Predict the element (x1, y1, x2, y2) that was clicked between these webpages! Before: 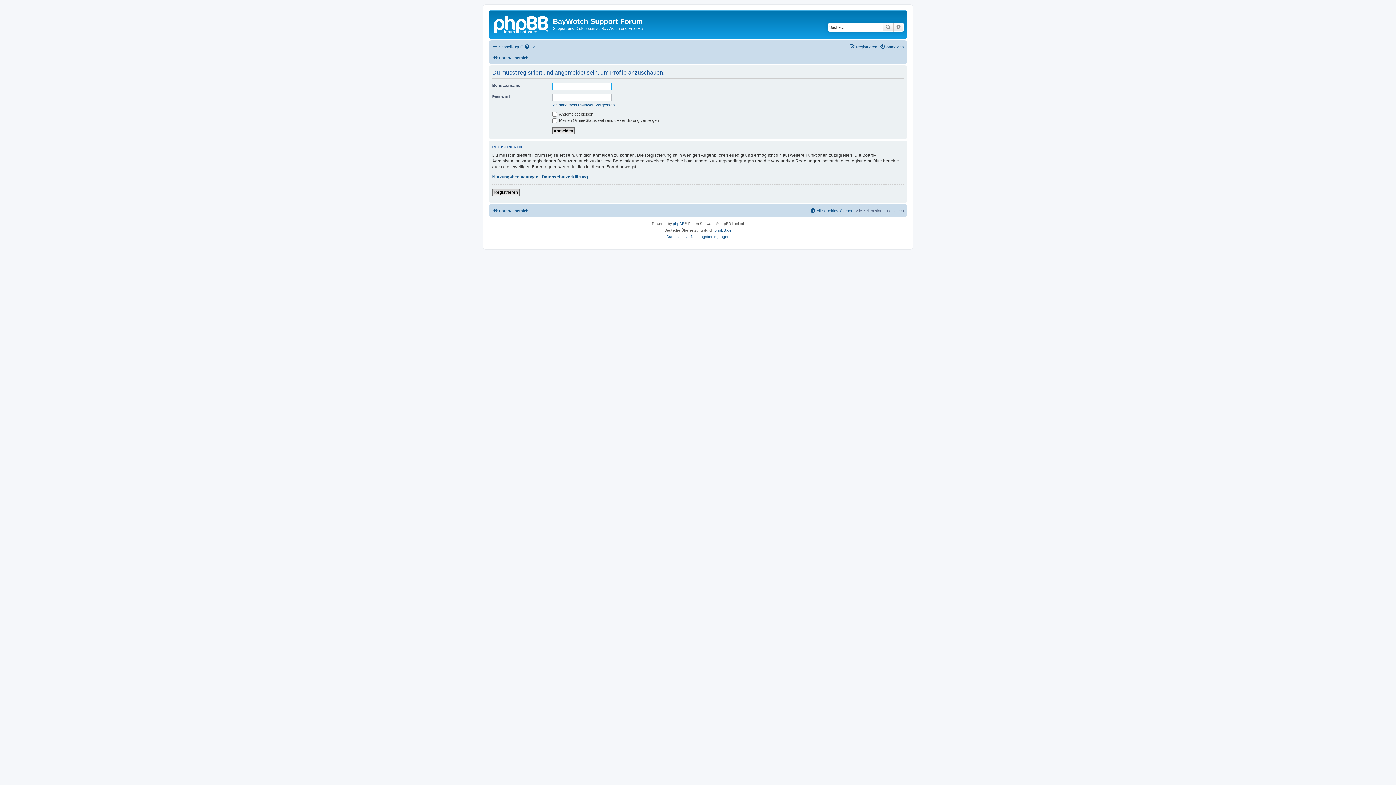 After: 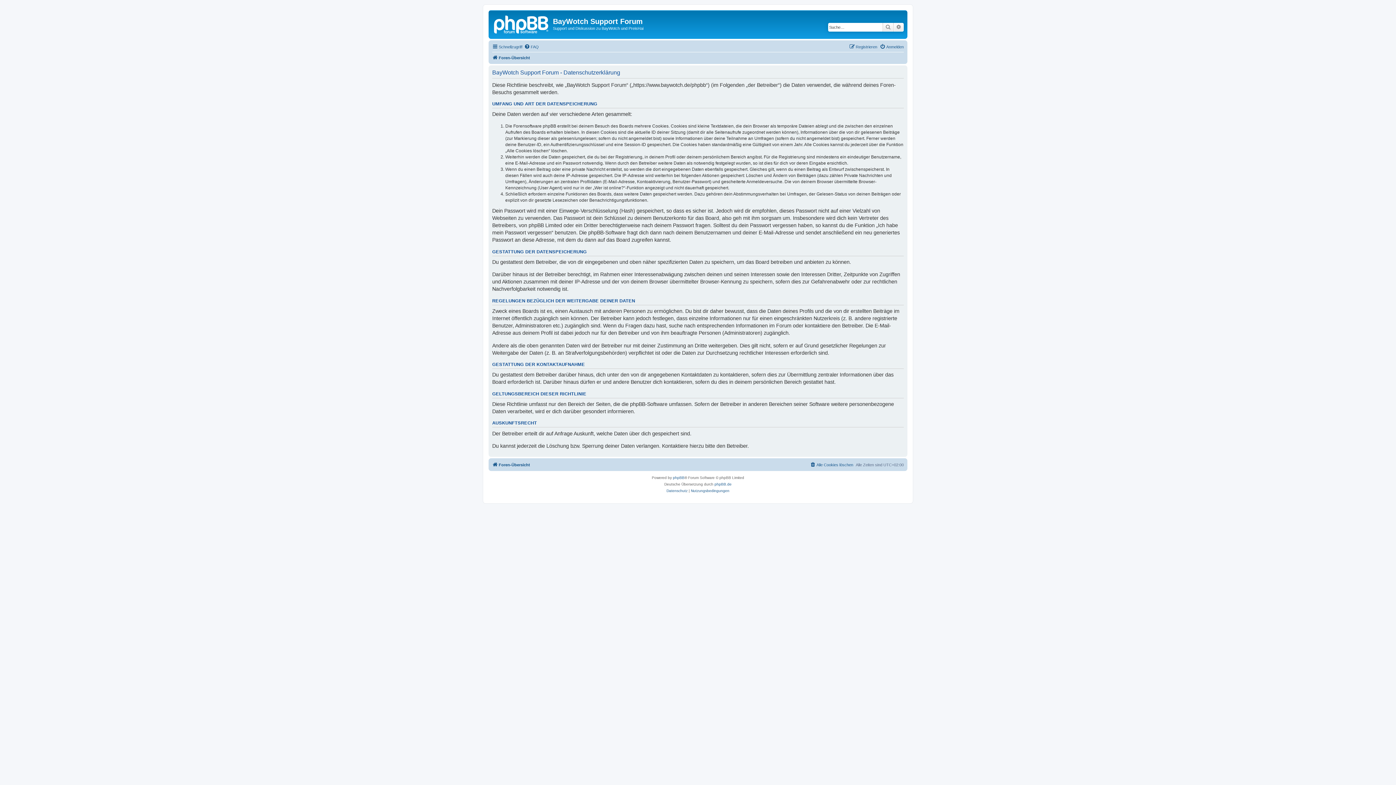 Action: bbox: (666, 233, 687, 240) label: Datenschutz